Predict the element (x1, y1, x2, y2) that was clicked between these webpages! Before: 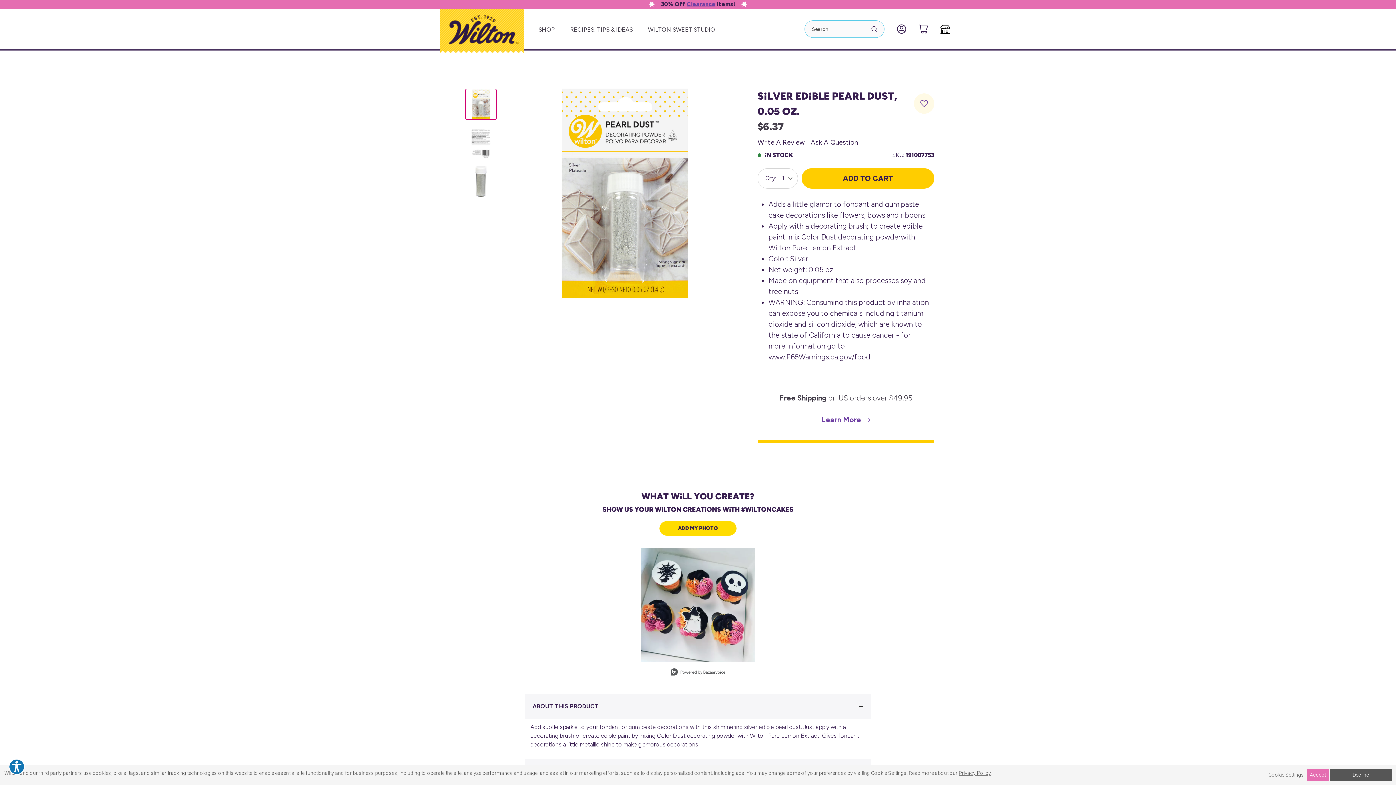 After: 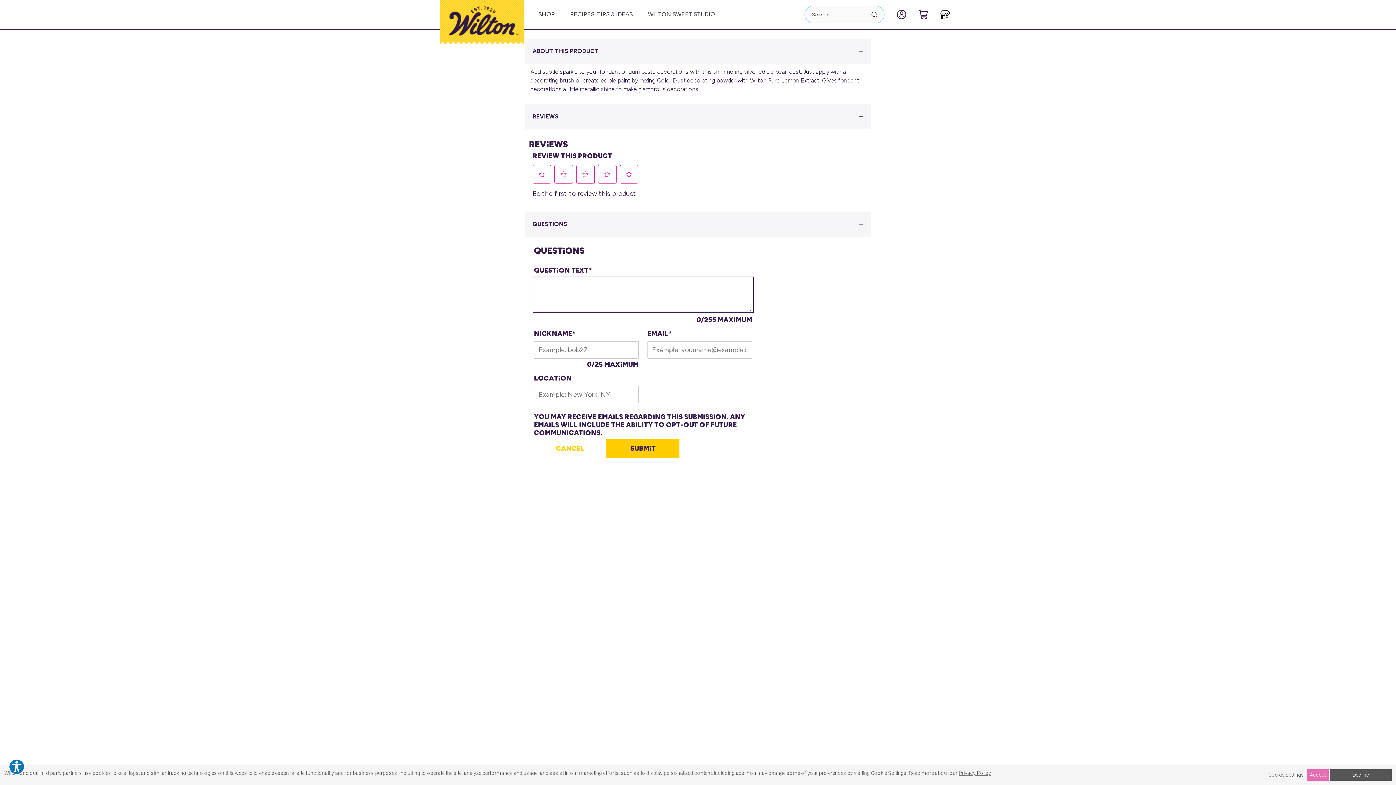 Action: bbox: (810, 139, 858, 145) label: Ask a question . This action will open the Question submission form.